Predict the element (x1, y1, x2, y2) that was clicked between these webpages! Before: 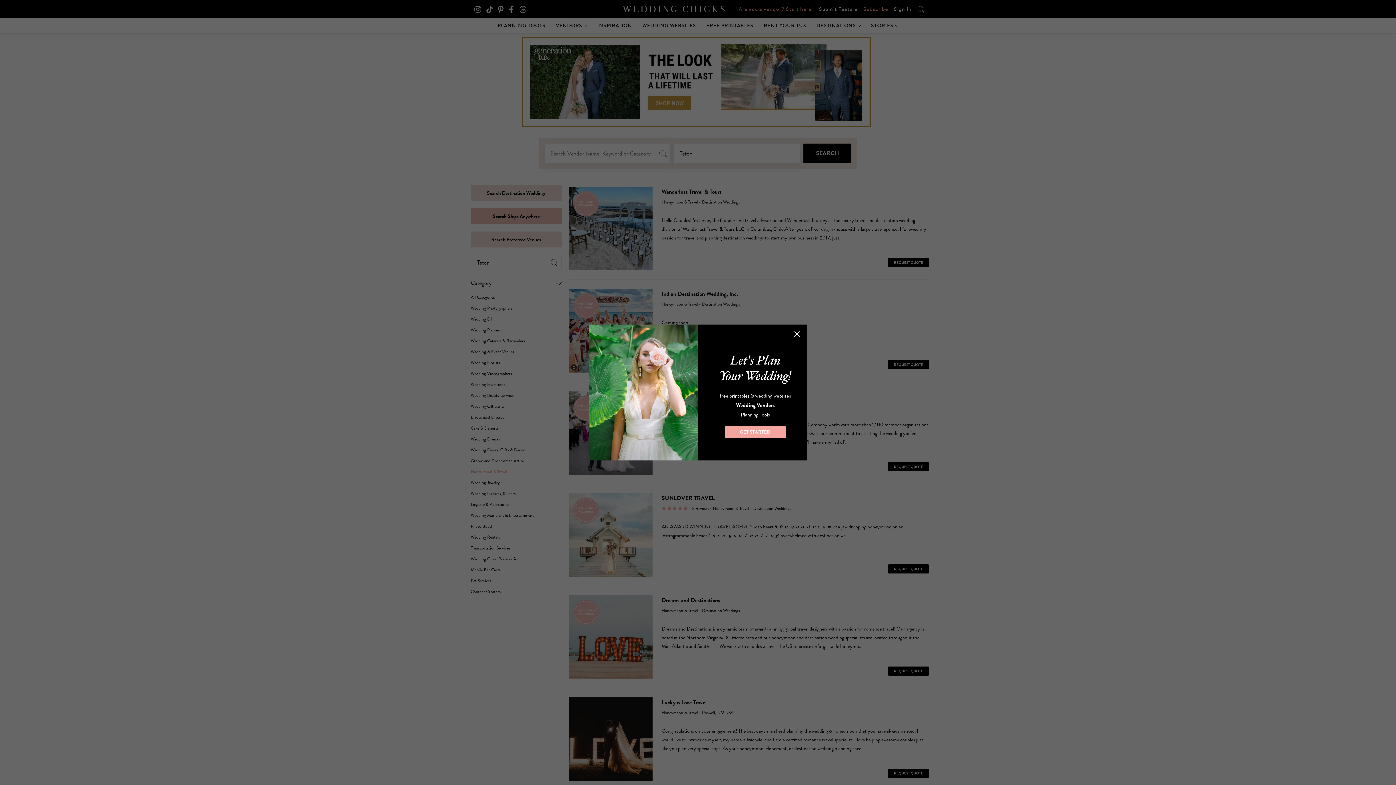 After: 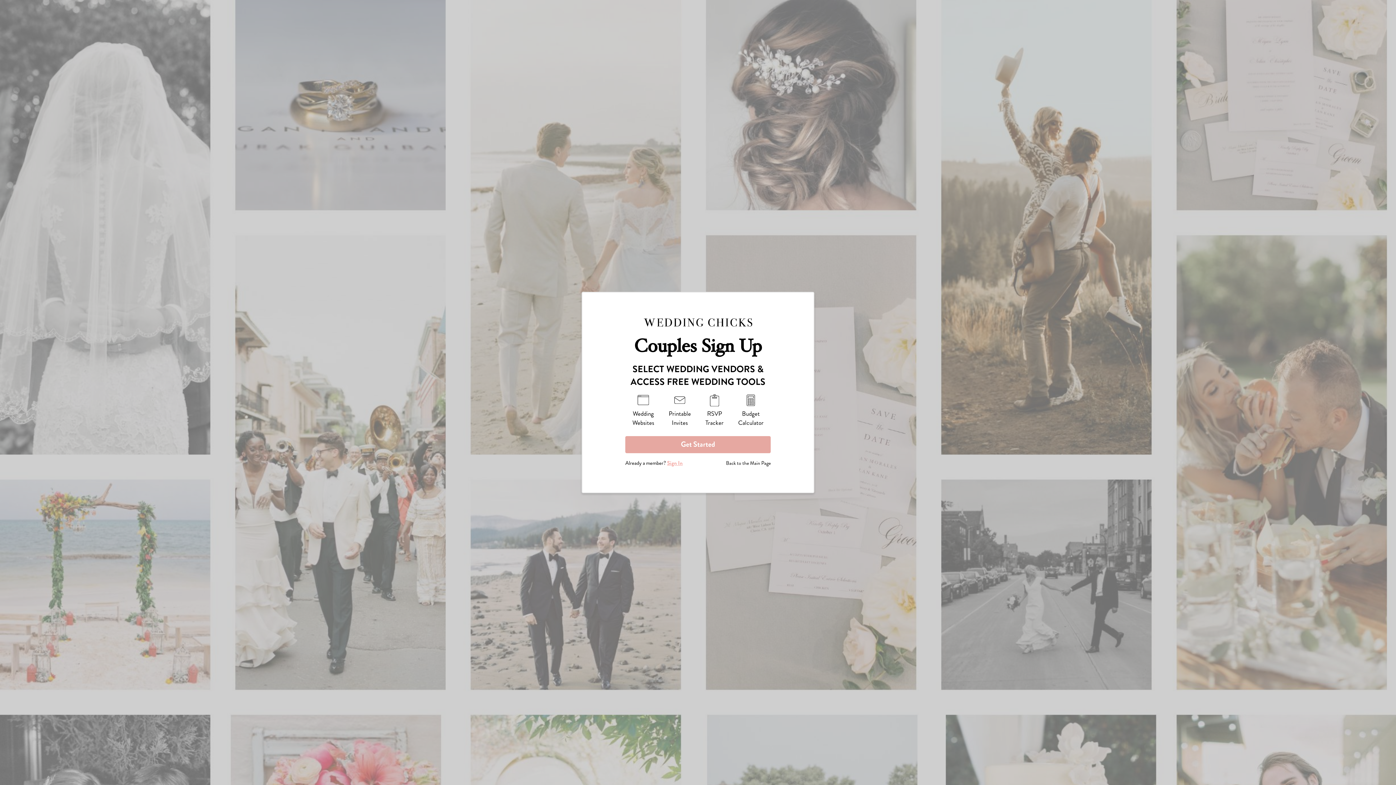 Action: label: GET STARTED bbox: (725, 426, 785, 438)